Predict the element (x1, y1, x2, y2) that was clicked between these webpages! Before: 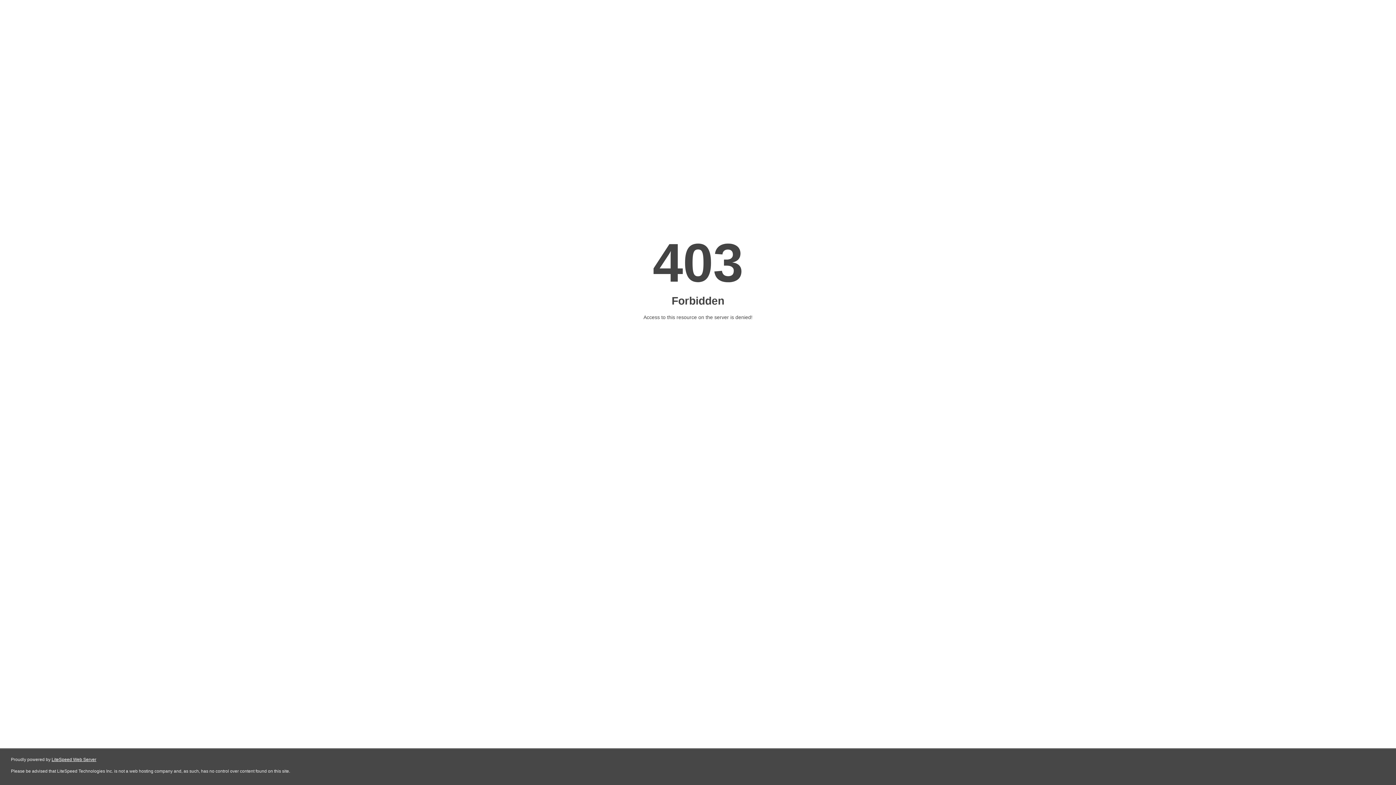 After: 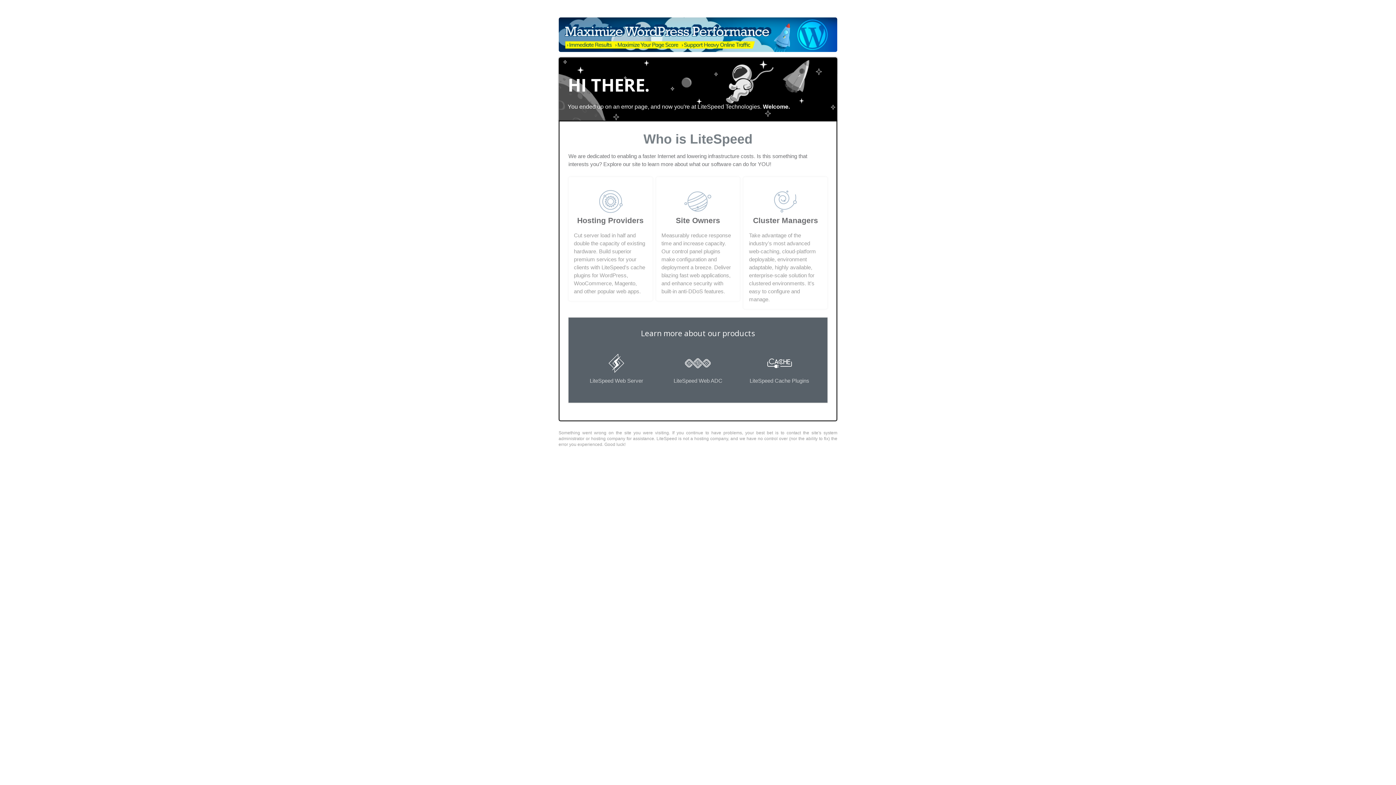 Action: bbox: (51, 757, 96, 762) label: LiteSpeed Web Server